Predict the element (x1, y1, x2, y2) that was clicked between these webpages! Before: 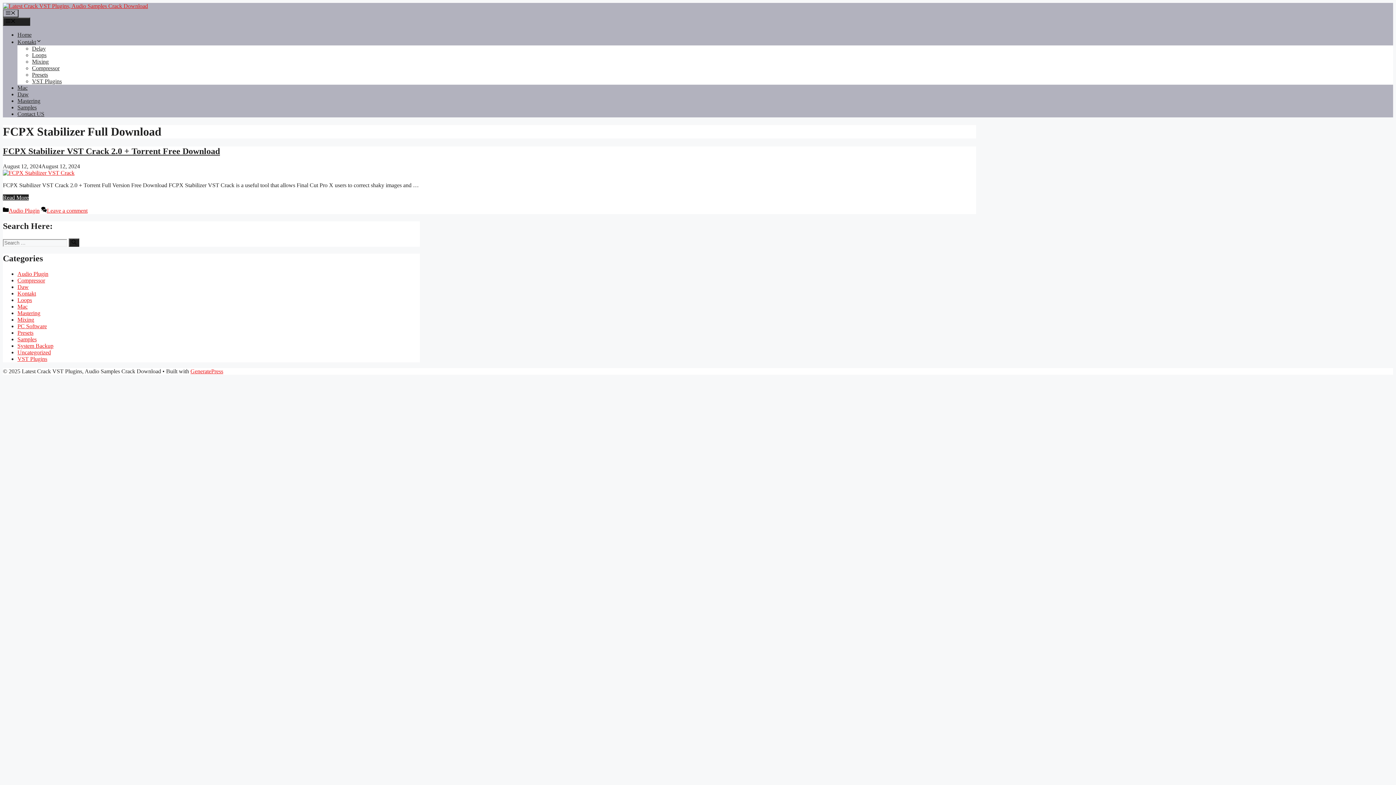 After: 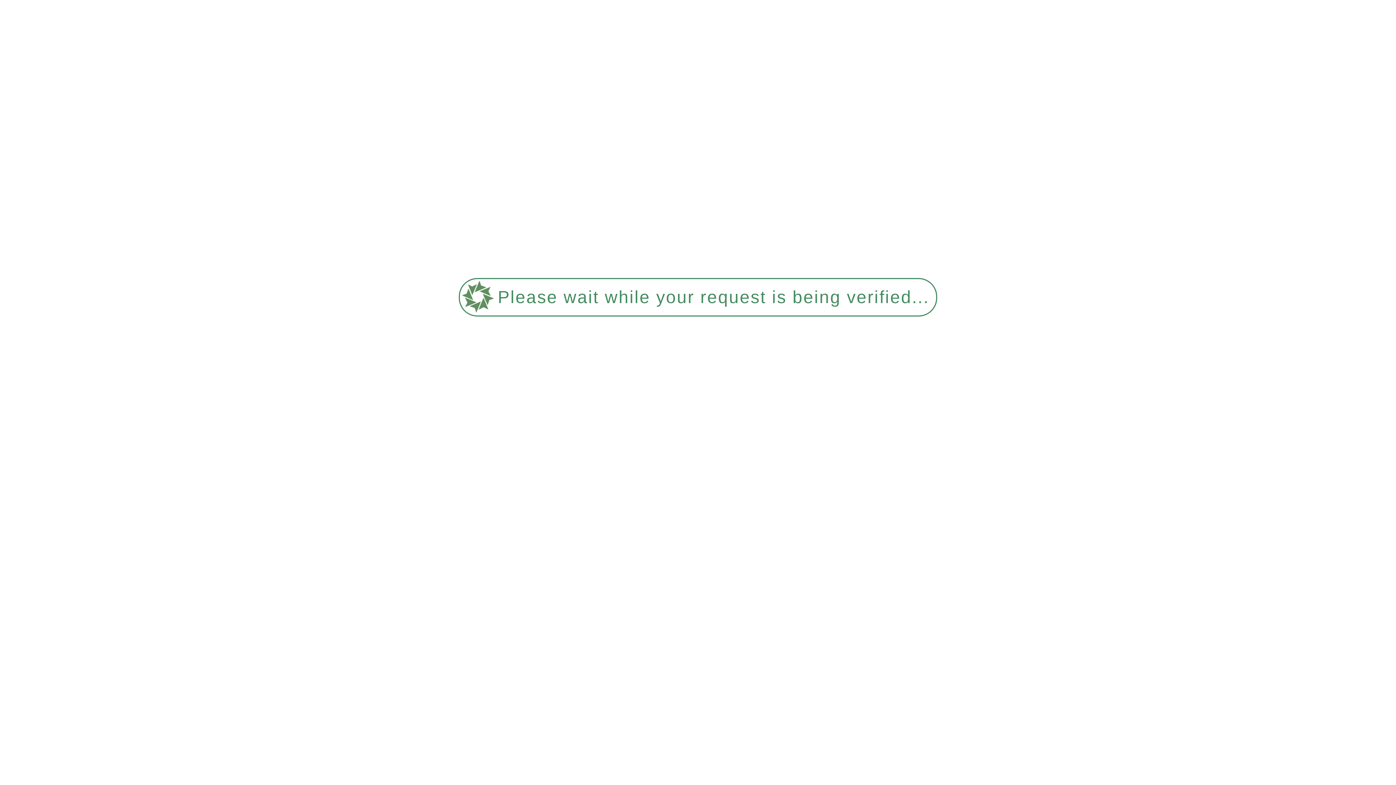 Action: bbox: (32, 78, 61, 84) label: VST Plugins